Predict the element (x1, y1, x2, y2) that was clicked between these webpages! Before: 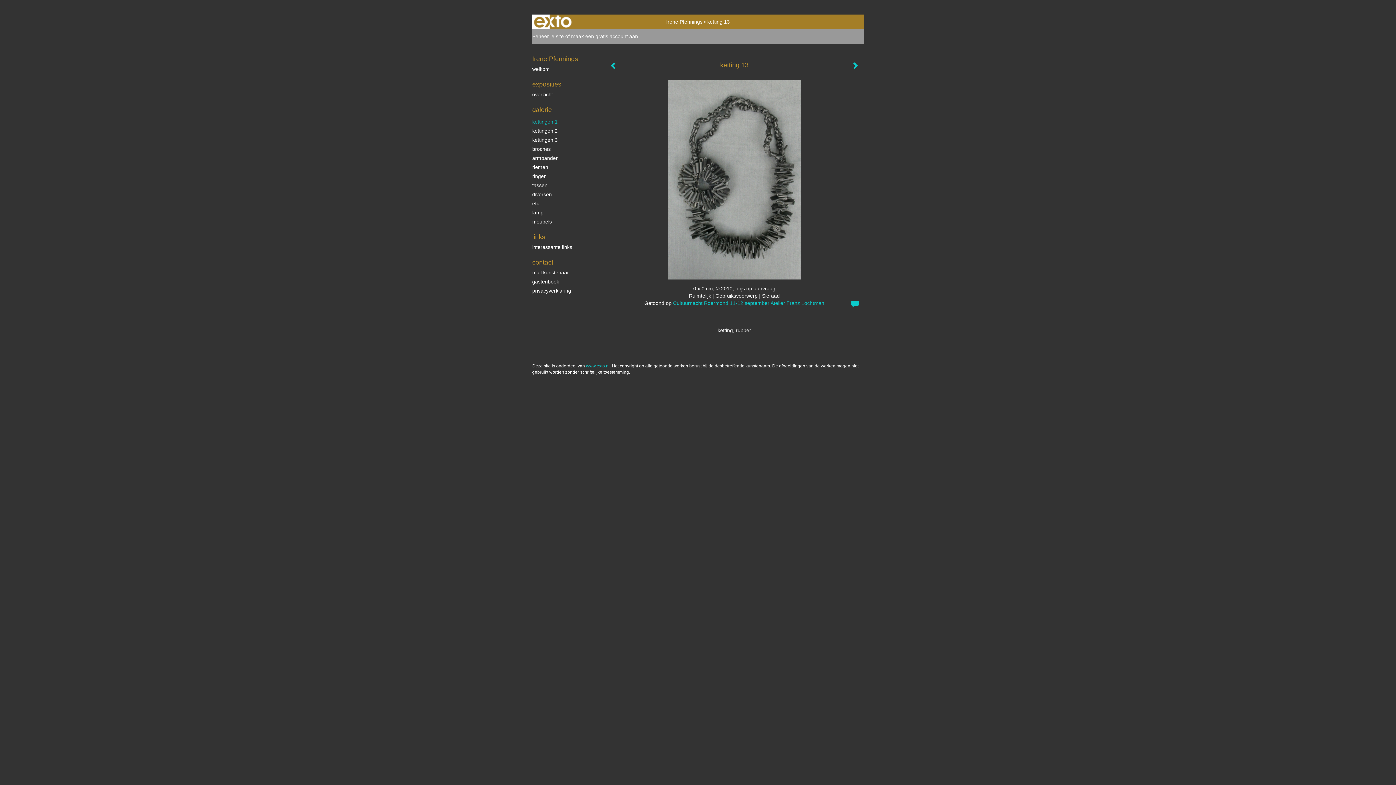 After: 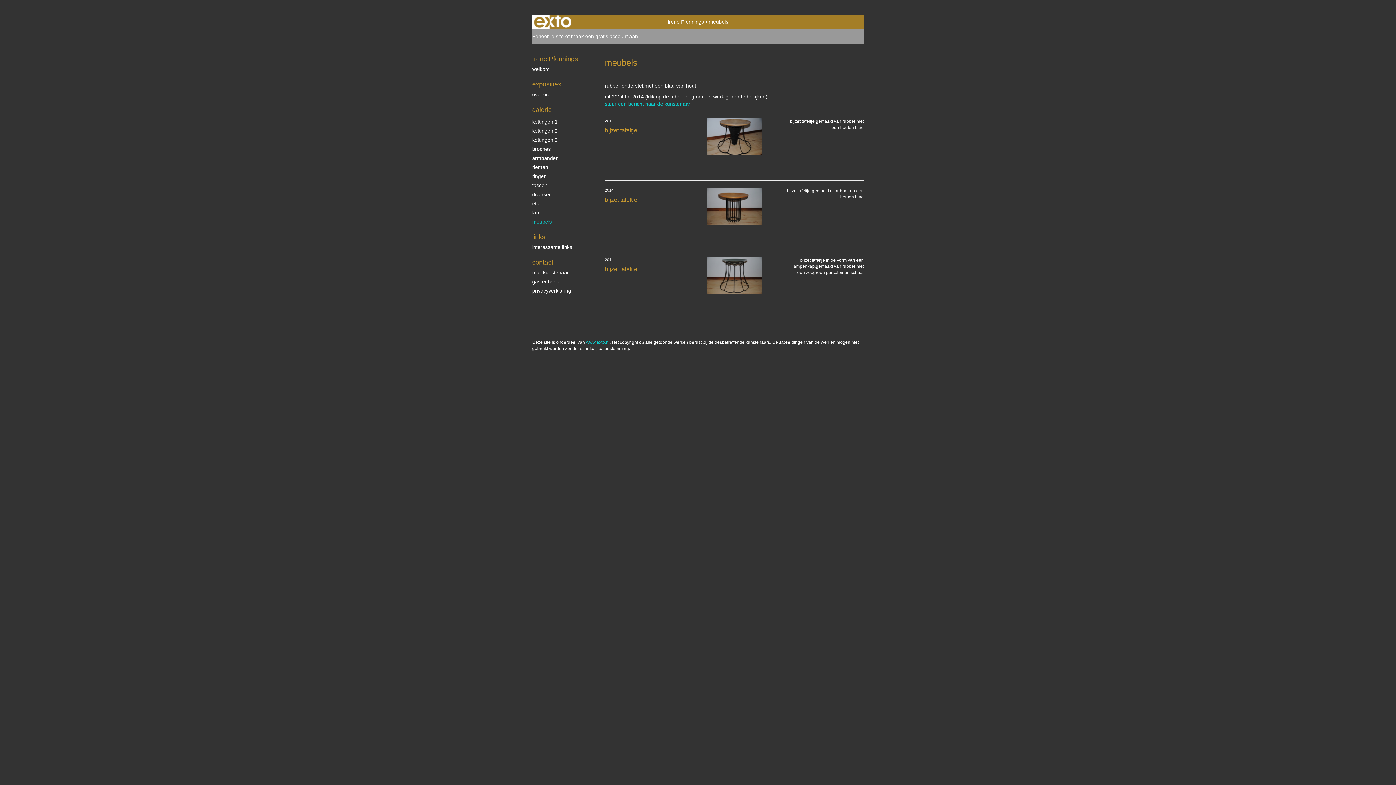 Action: bbox: (532, 218, 590, 225) label: meubels